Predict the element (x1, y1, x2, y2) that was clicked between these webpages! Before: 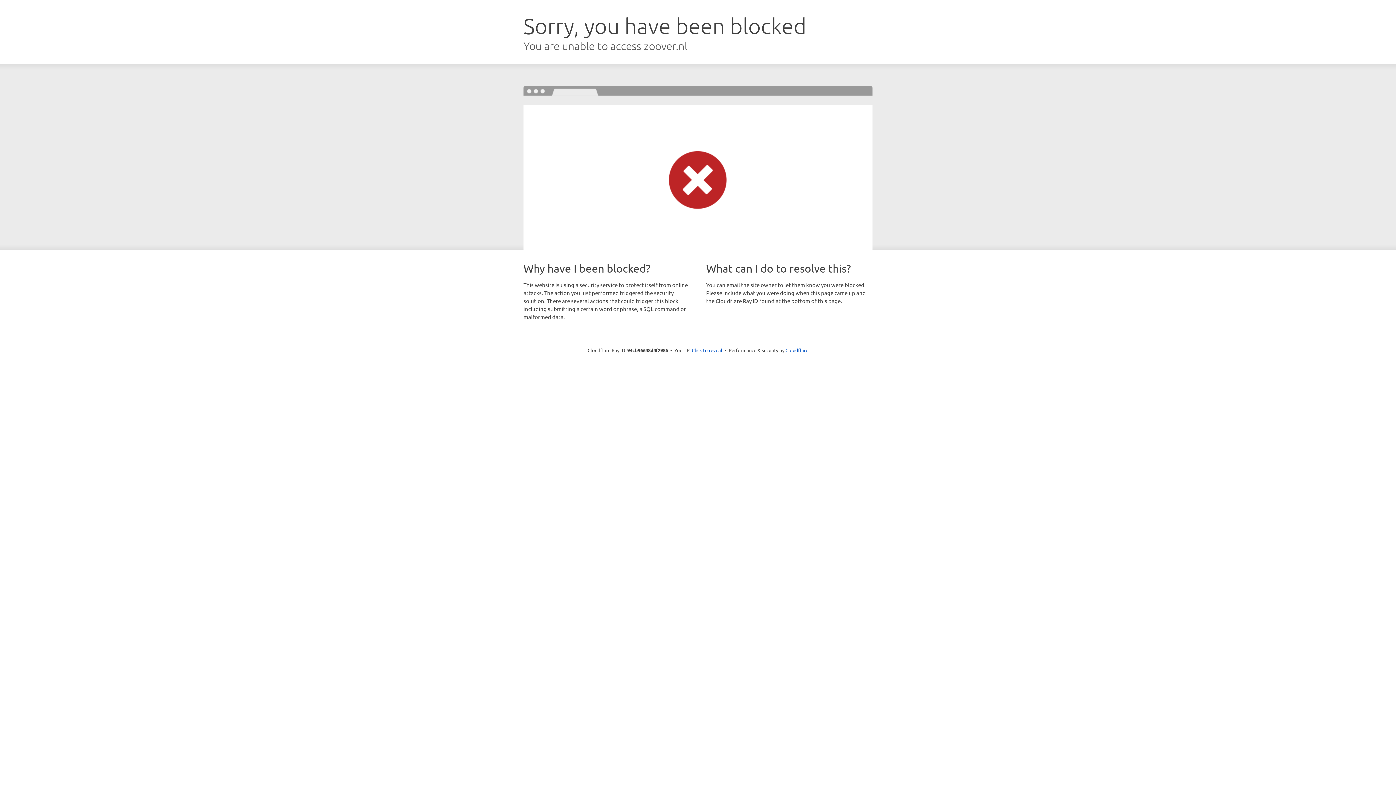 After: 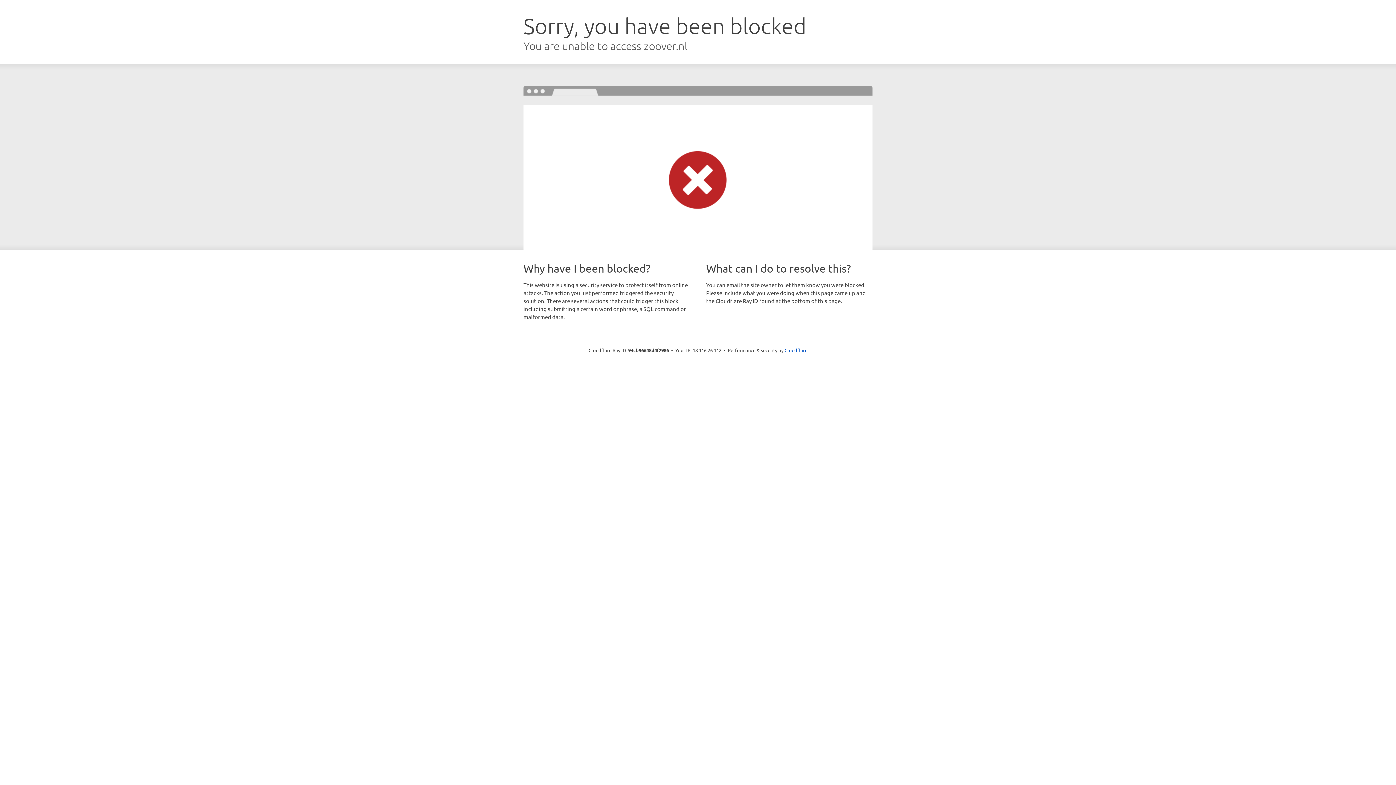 Action: bbox: (692, 346, 722, 353) label: Click to reveal